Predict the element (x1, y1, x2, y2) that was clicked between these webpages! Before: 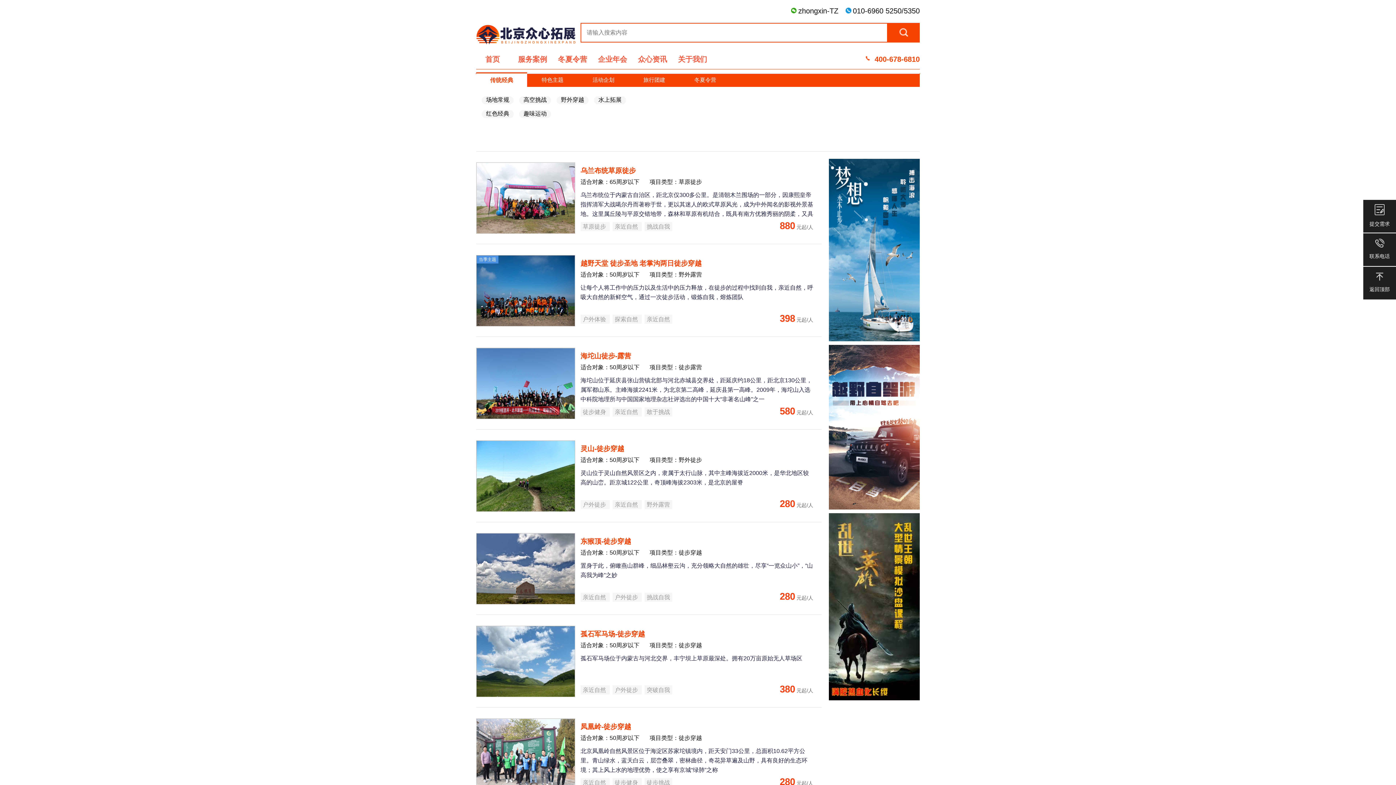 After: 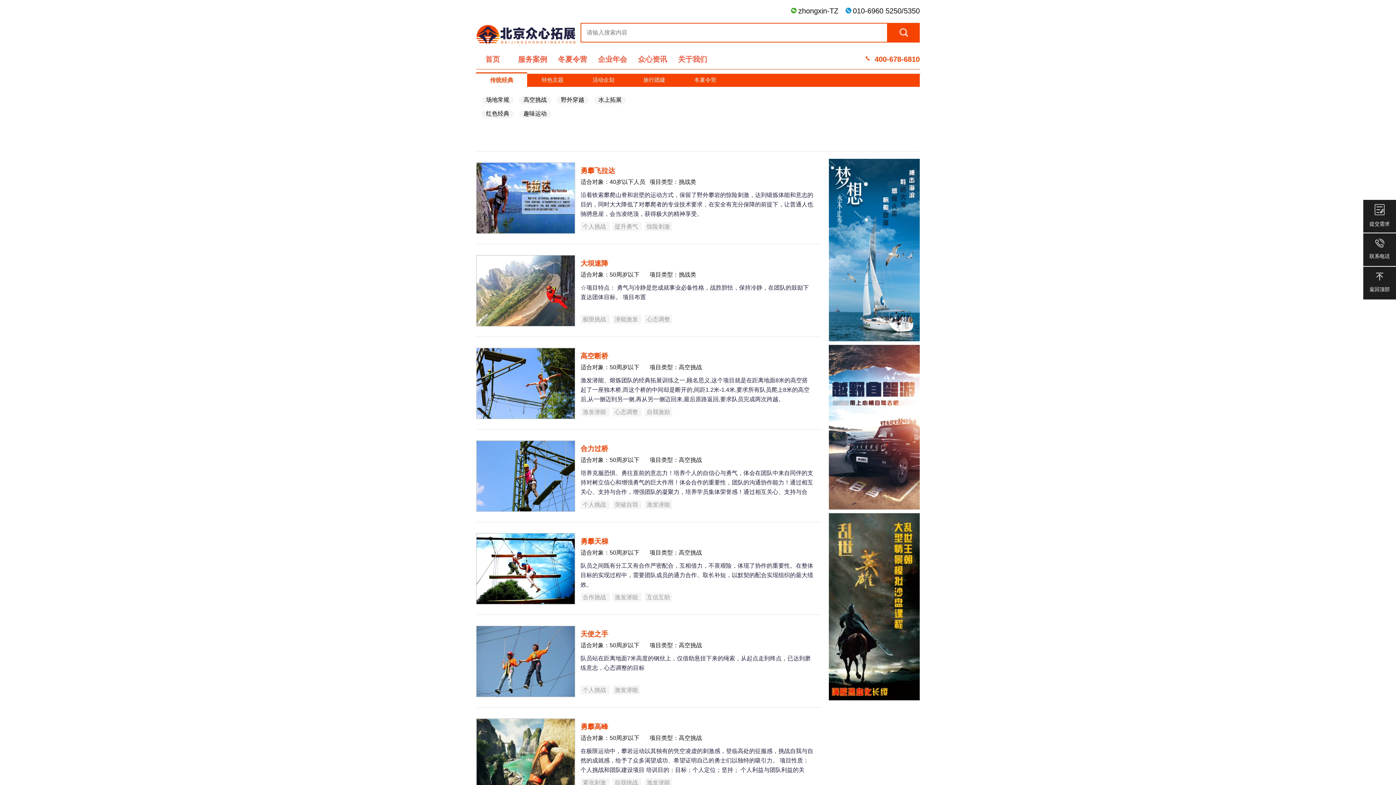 Action: label: 高空挑战 bbox: (519, 96, 551, 104)